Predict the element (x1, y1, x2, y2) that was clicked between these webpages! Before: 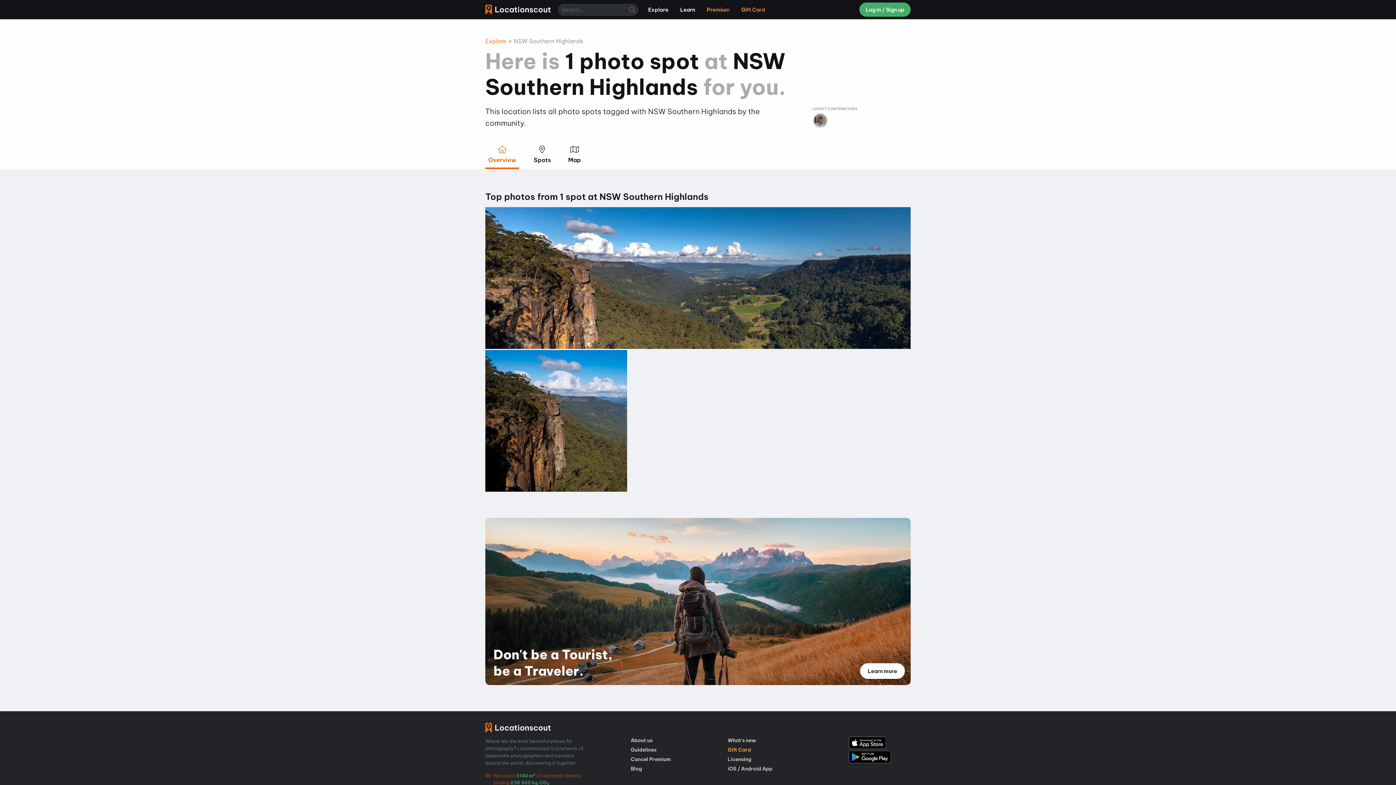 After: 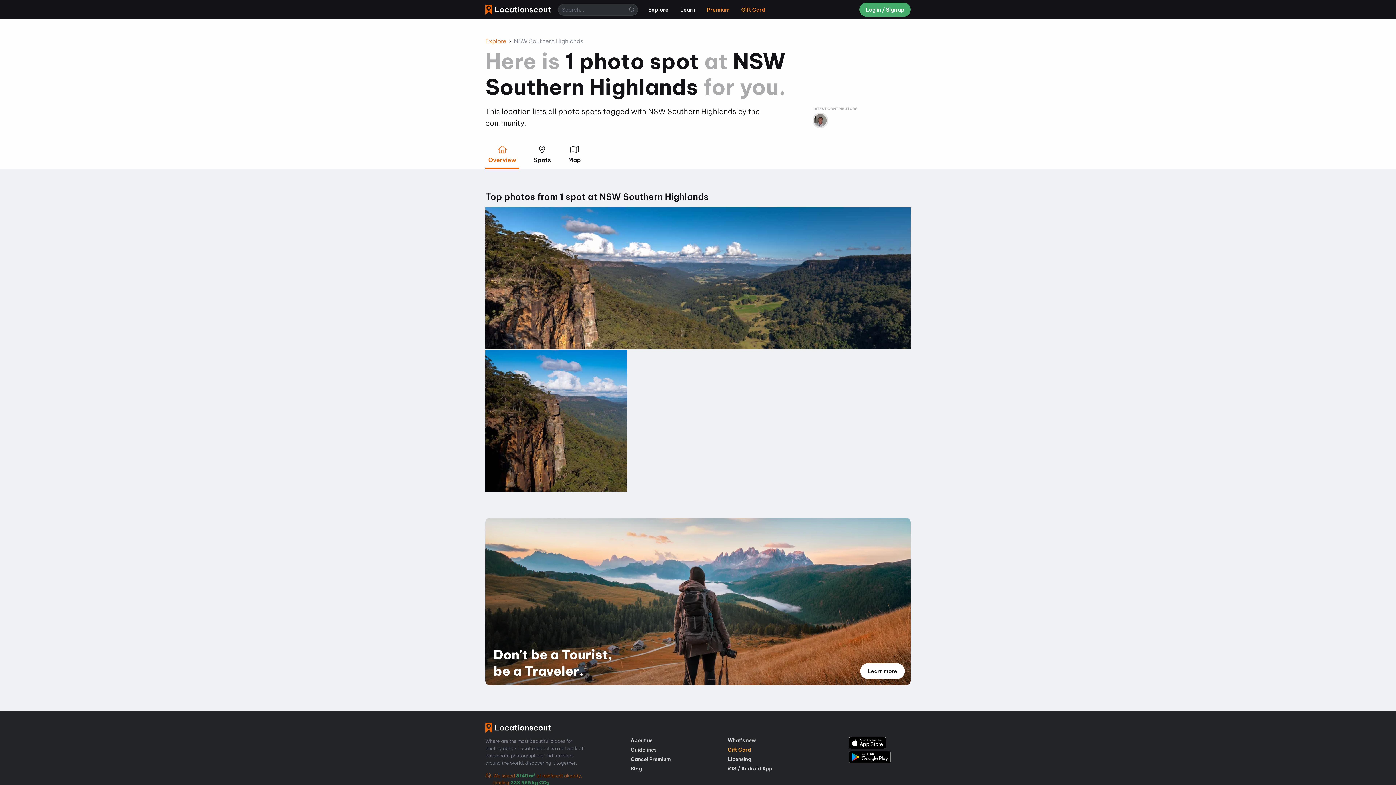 Action: bbox: (849, 736, 886, 750)